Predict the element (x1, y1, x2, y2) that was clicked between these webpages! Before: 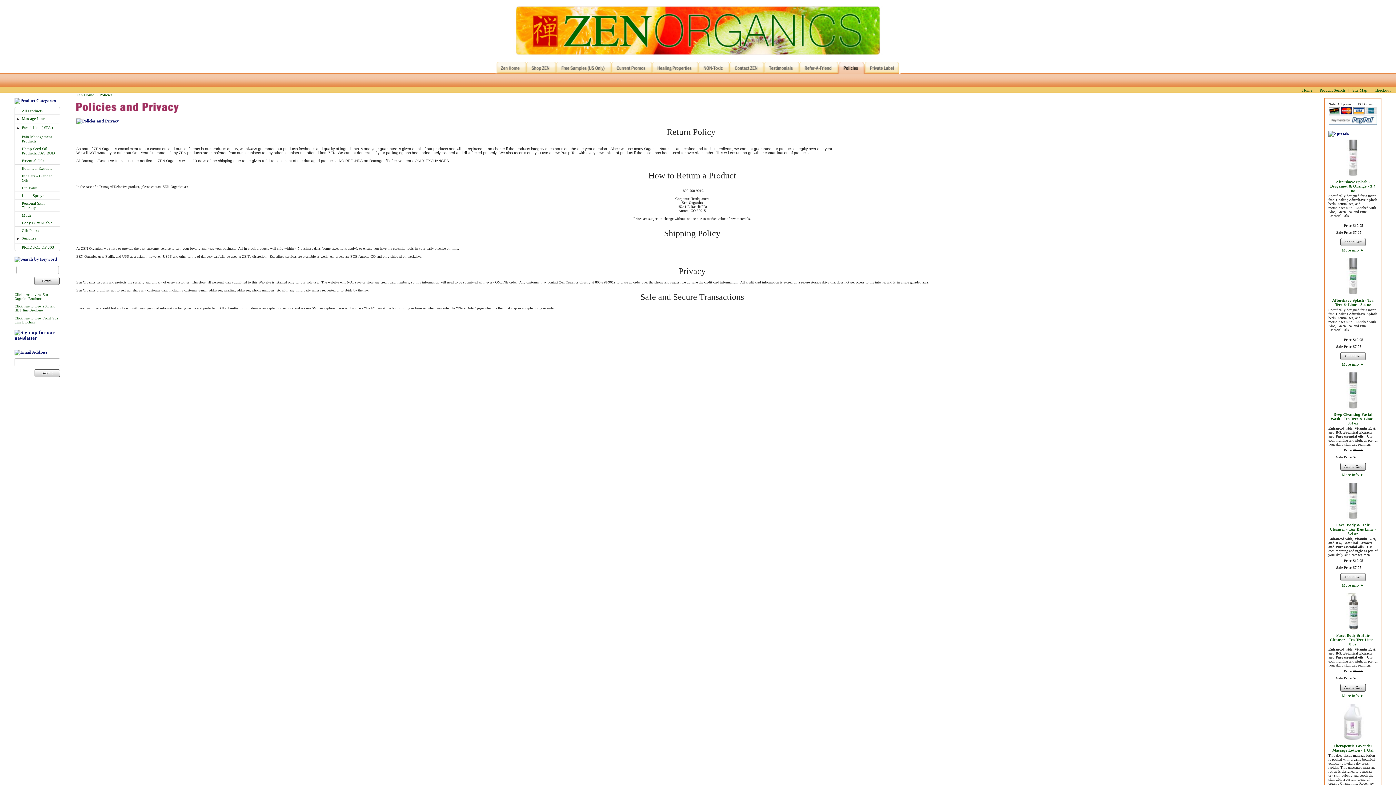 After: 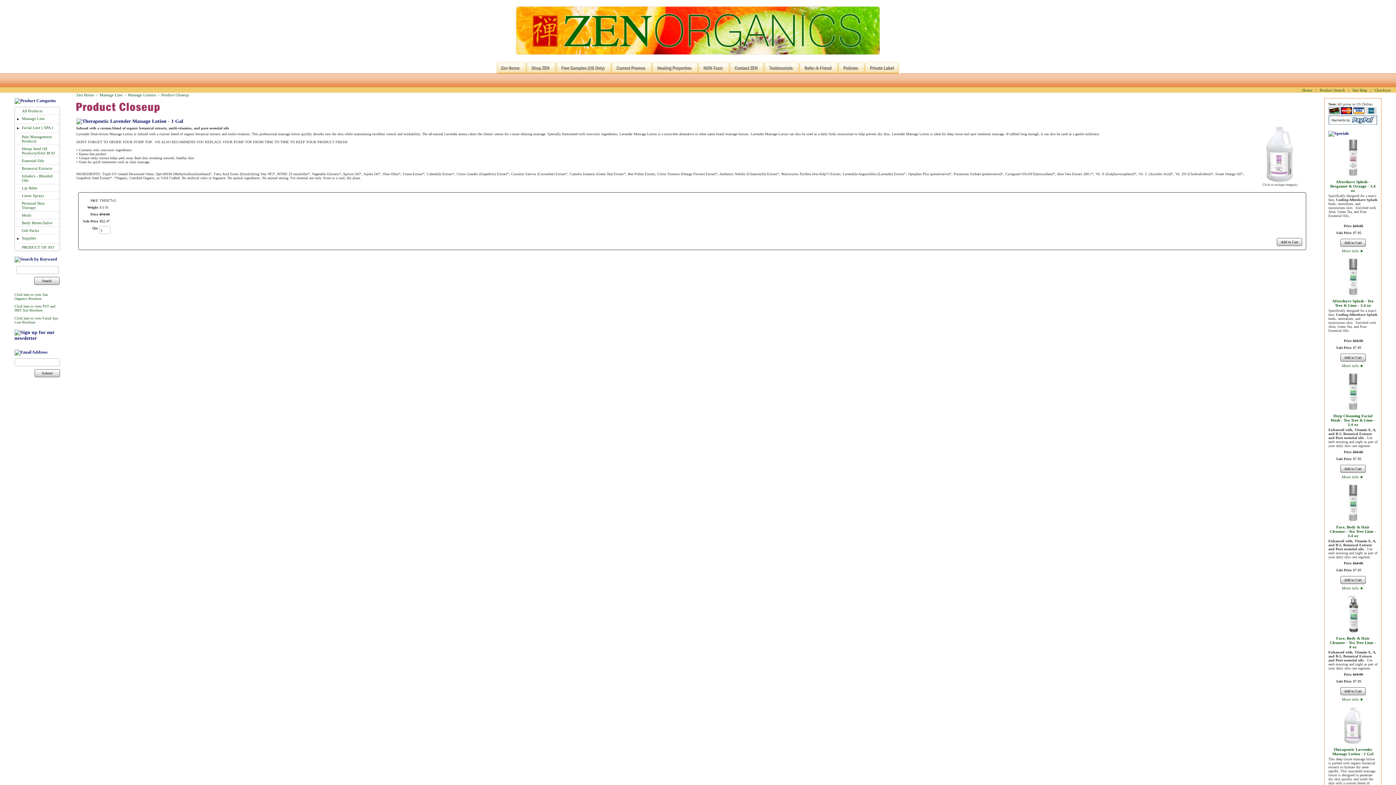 Action: bbox: (1328, 704, 1377, 740)